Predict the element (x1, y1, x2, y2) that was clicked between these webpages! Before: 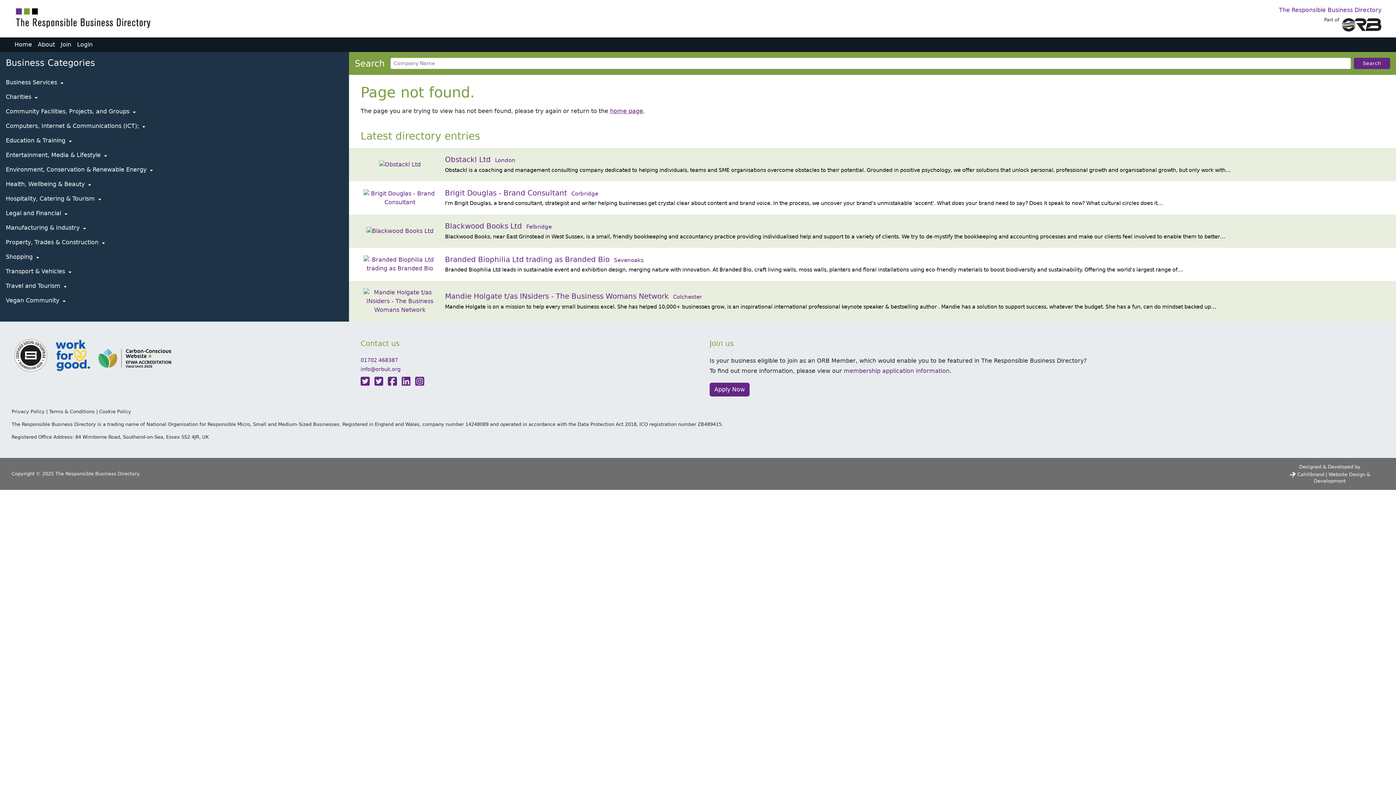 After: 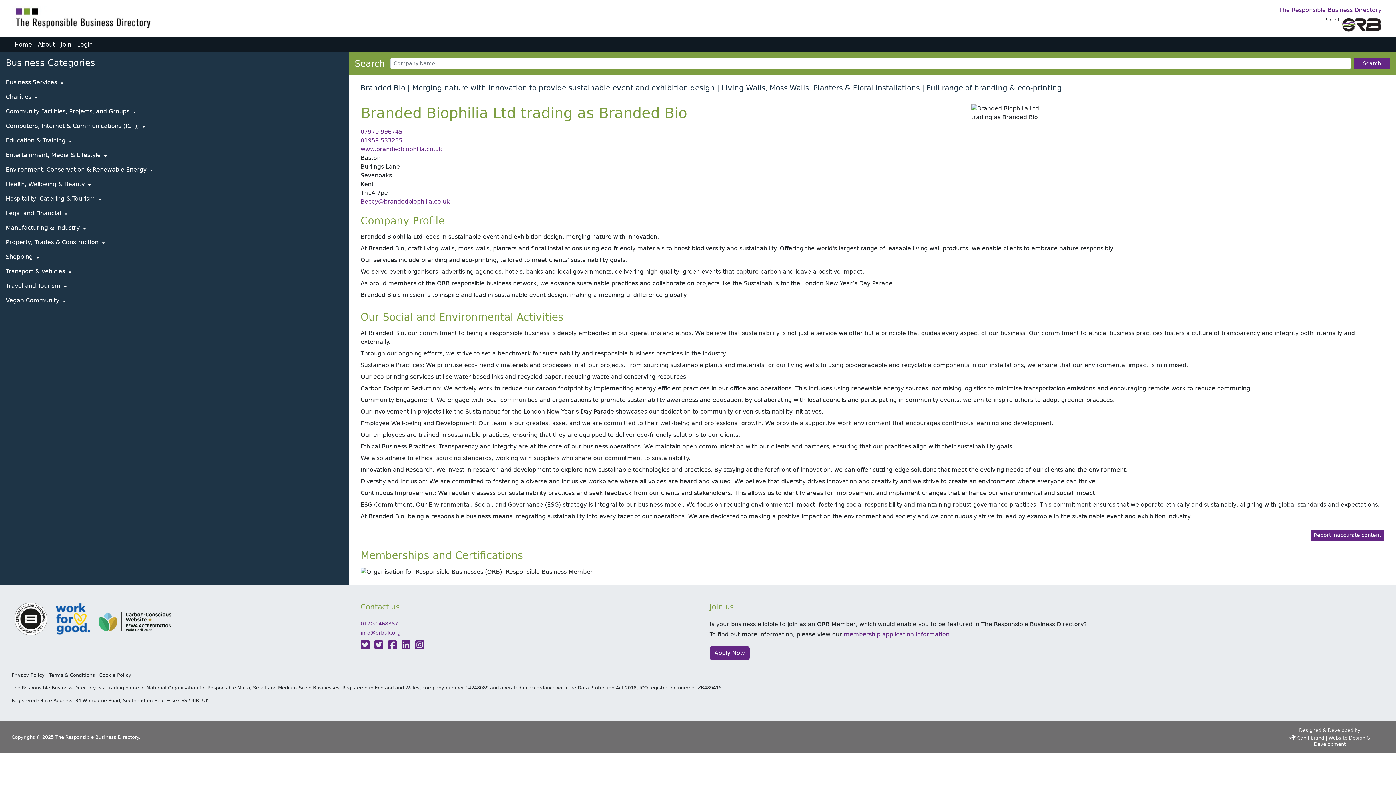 Action: bbox: (357, 250, 1387, 278) label: Branded Biophilia Ltd trading as Branded Bio Sevenoaks

Branded Biophilia Ltd leads in sustainable event and exhibition design, merging nature with innovation. At Branded Bio, craft living walls, moss walls, planters and floral installations using eco-friendly materials to boost biodiversity and sustainability. Offering the world's largest range of…